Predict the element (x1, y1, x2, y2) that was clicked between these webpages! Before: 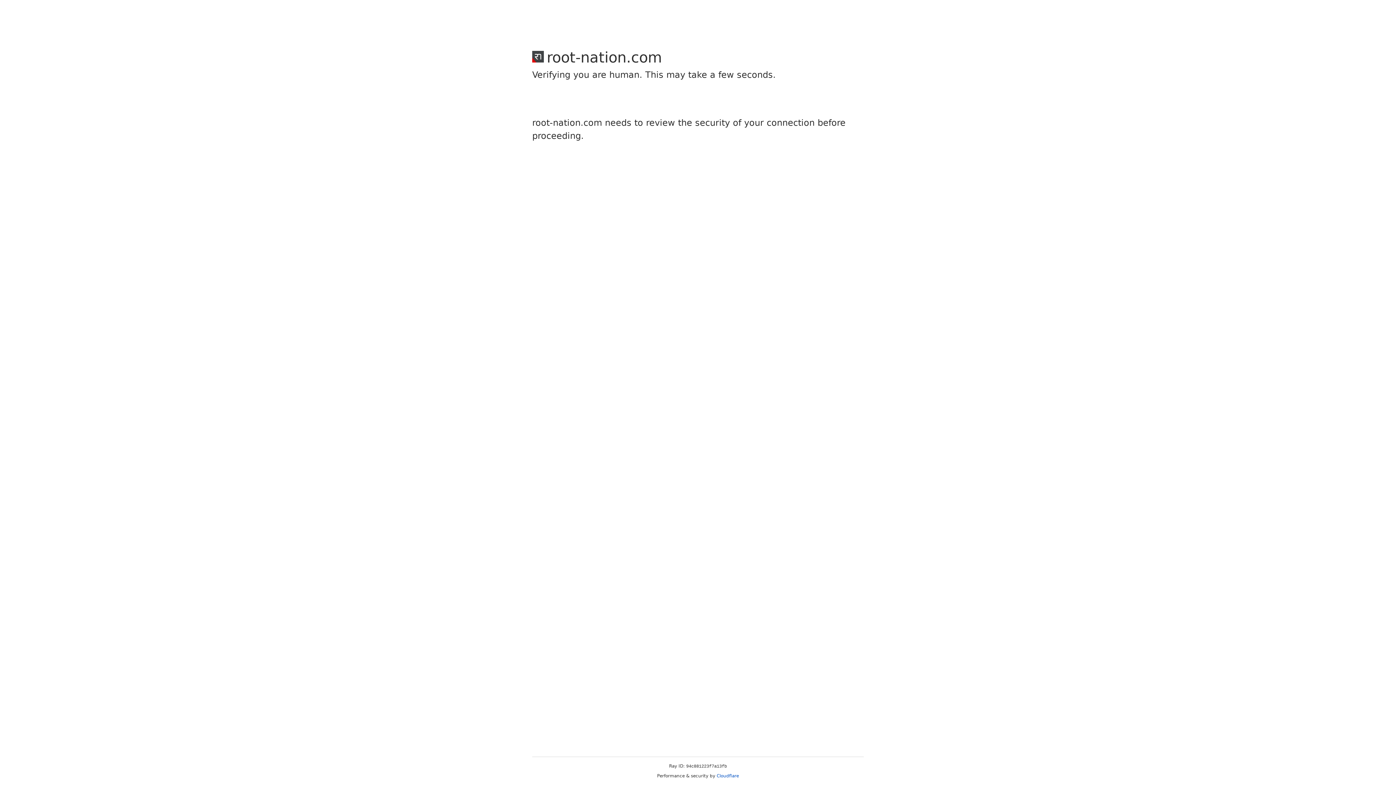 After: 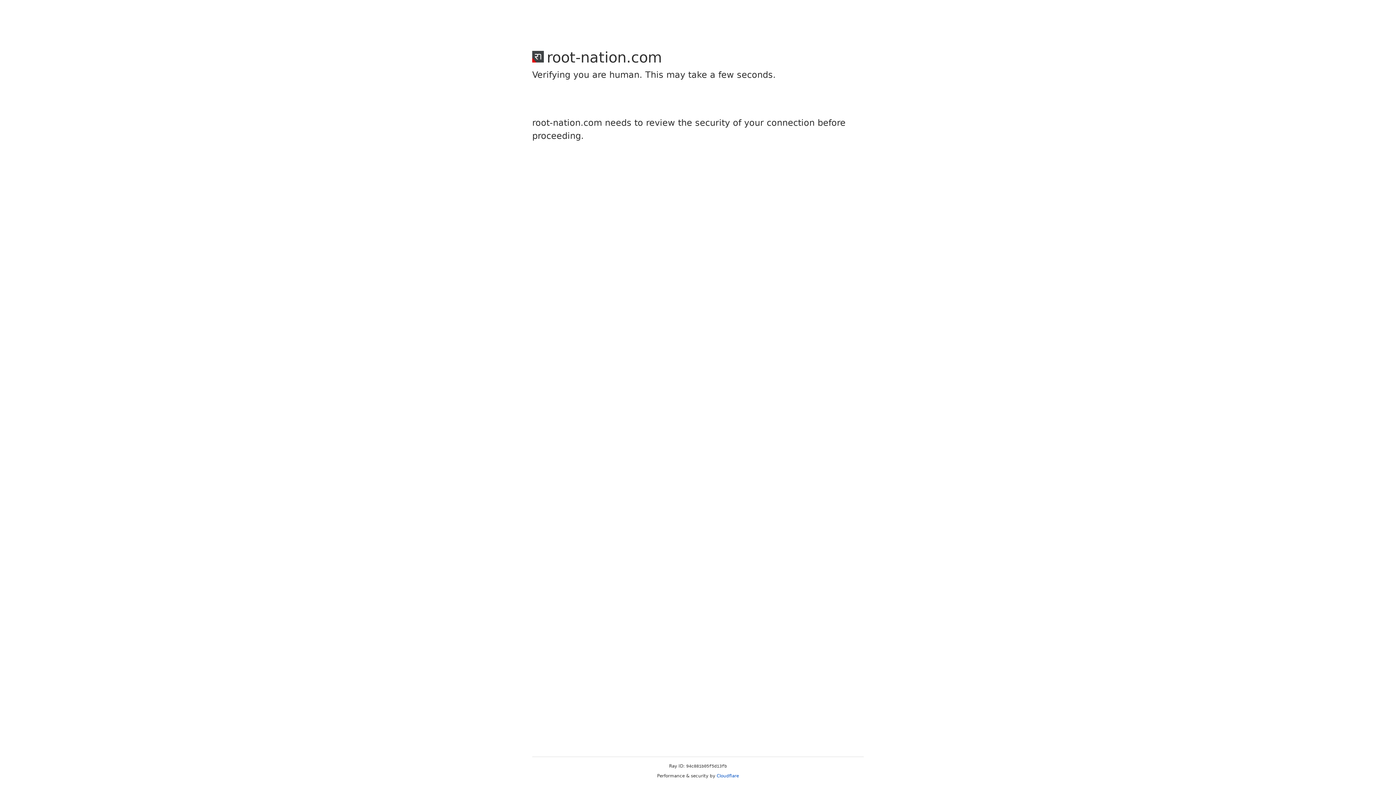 Action: label: Cloudflare bbox: (716, 773, 739, 778)